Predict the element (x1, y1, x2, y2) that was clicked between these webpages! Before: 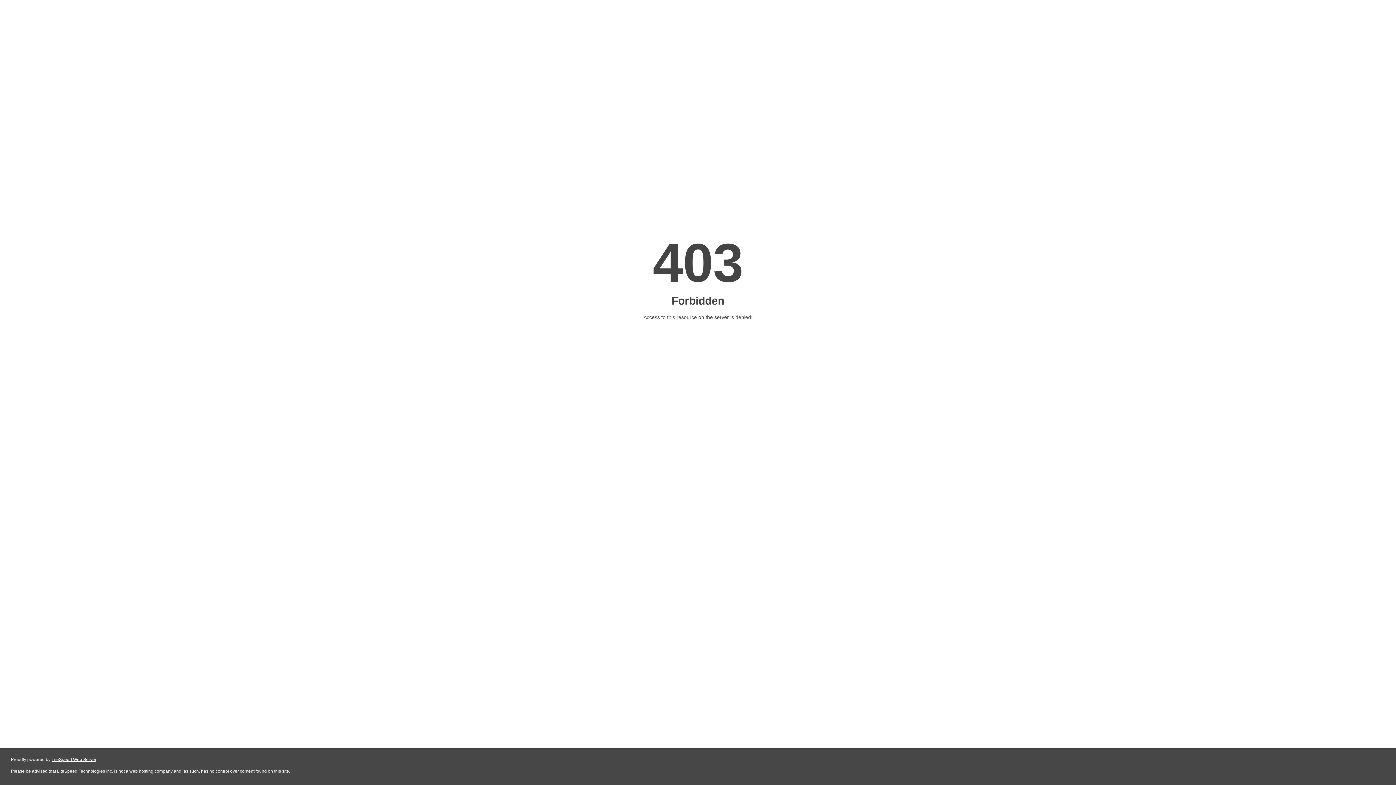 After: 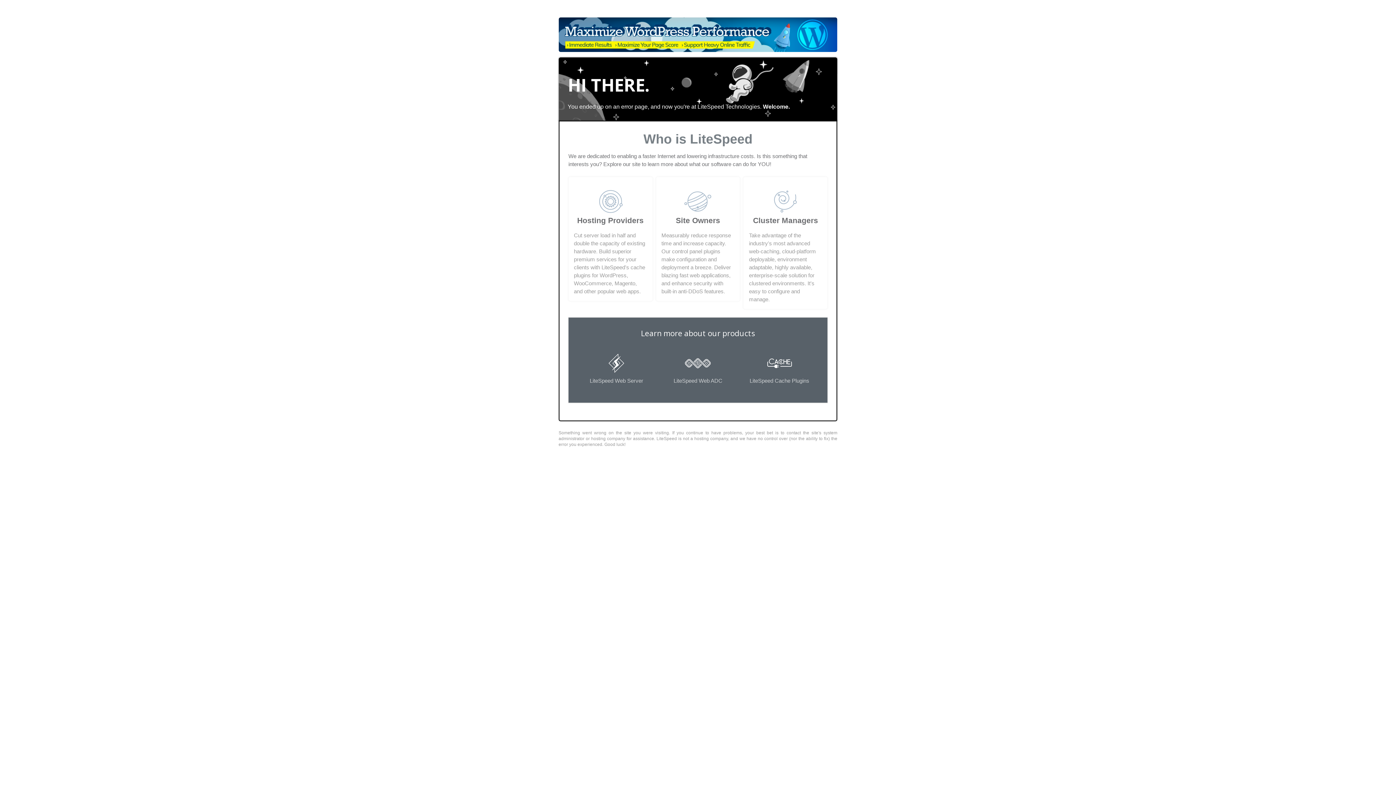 Action: label: LiteSpeed Web Server bbox: (51, 757, 96, 762)